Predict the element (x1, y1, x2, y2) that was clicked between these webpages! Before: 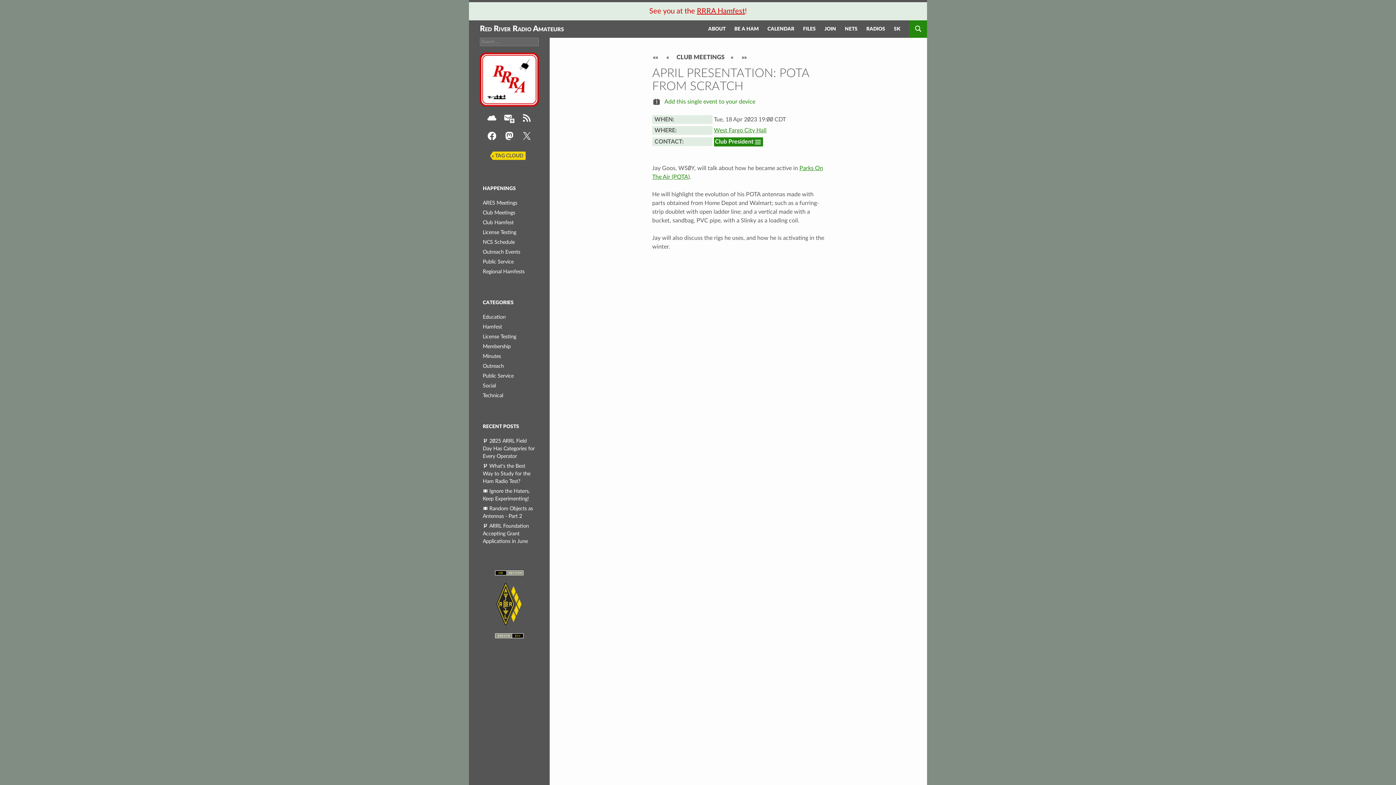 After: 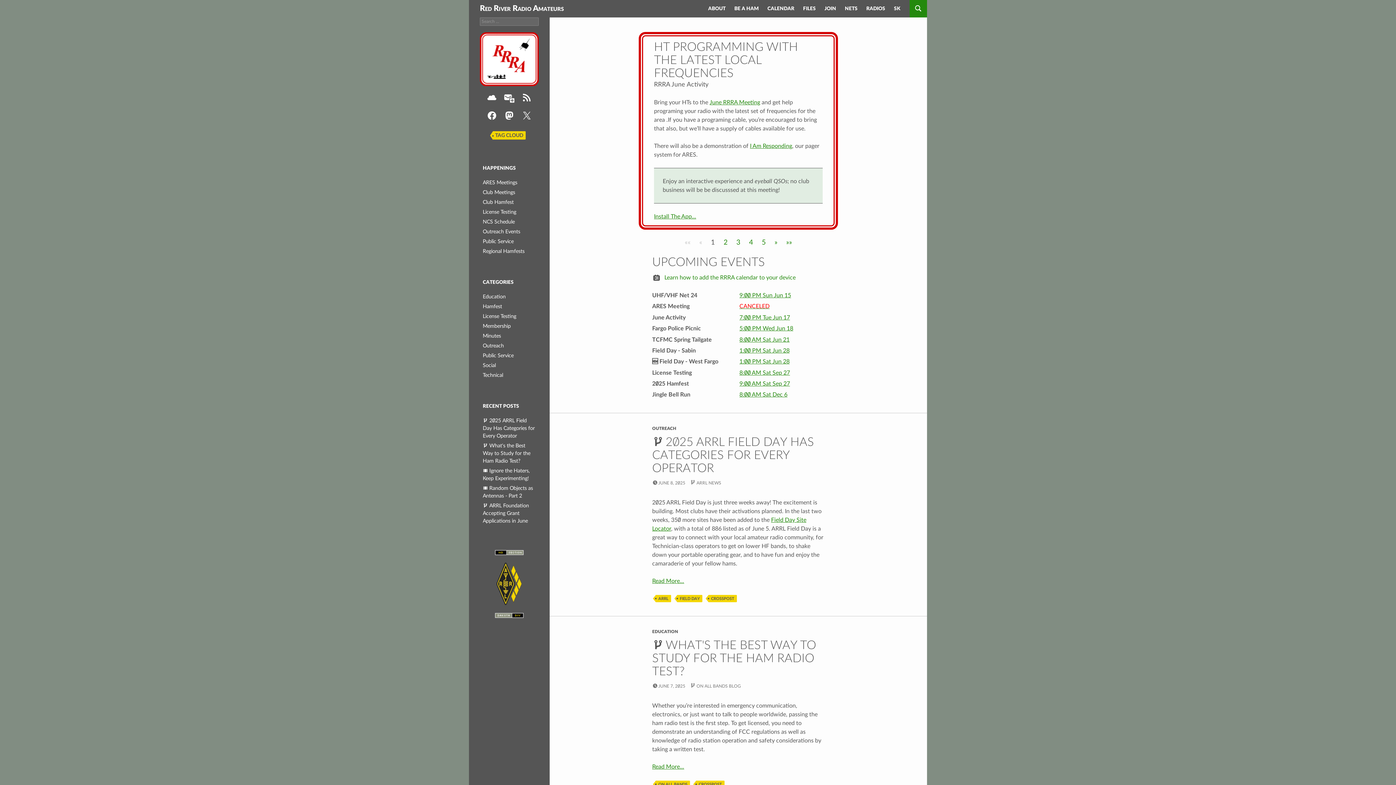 Action: label: Red River Radio Amateurs bbox: (480, 20, 564, 37)